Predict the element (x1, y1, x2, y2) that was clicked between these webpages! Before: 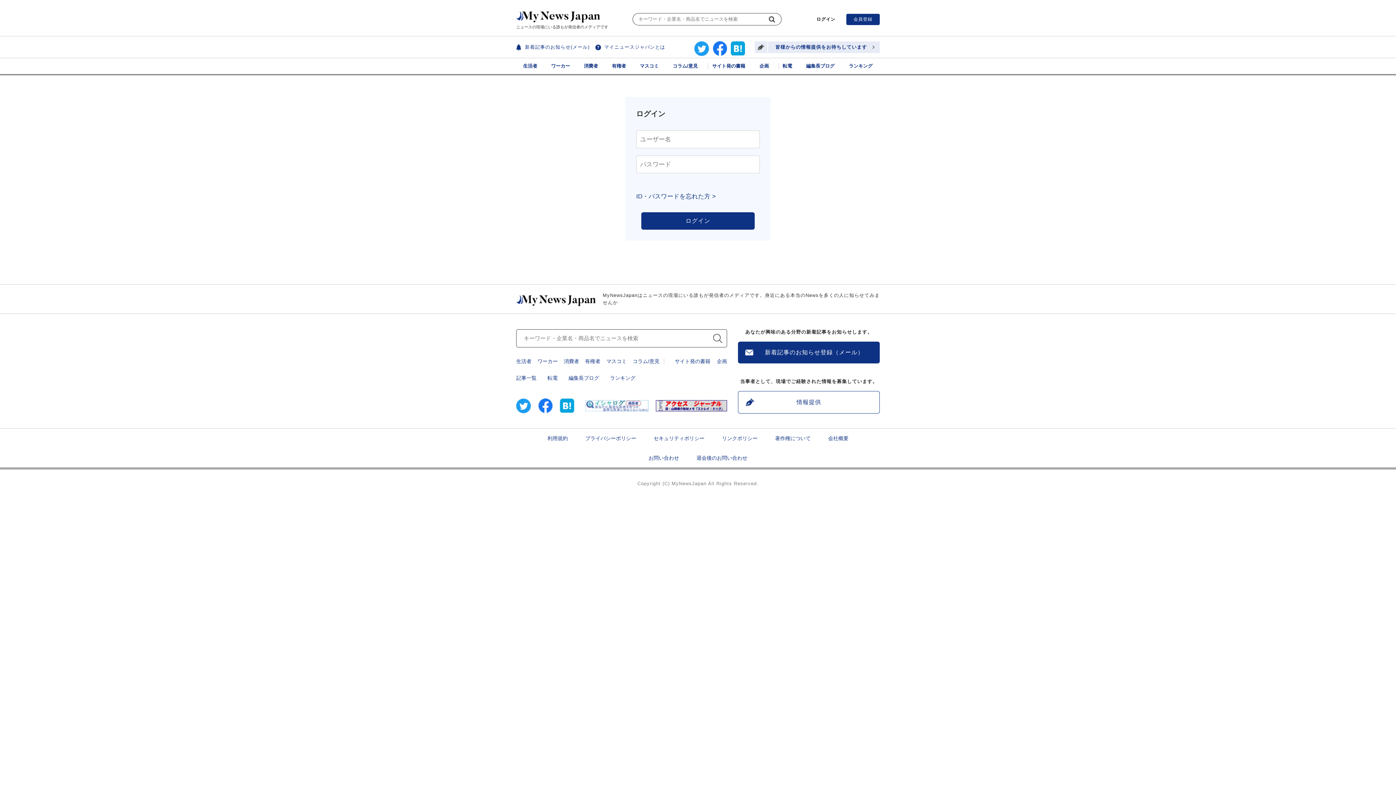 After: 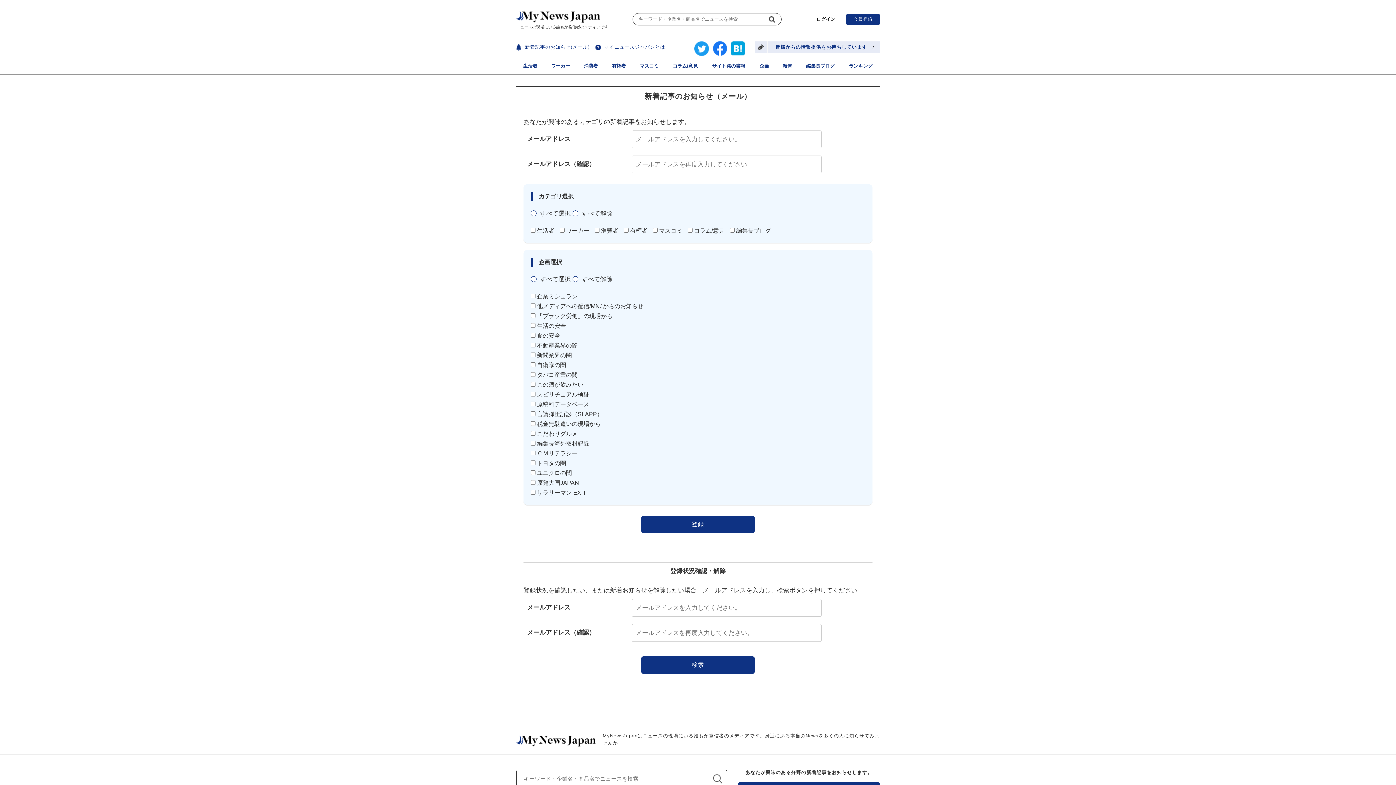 Action: bbox: (516, 42, 589, 51) label: 新着記事のお知らせ(メール)